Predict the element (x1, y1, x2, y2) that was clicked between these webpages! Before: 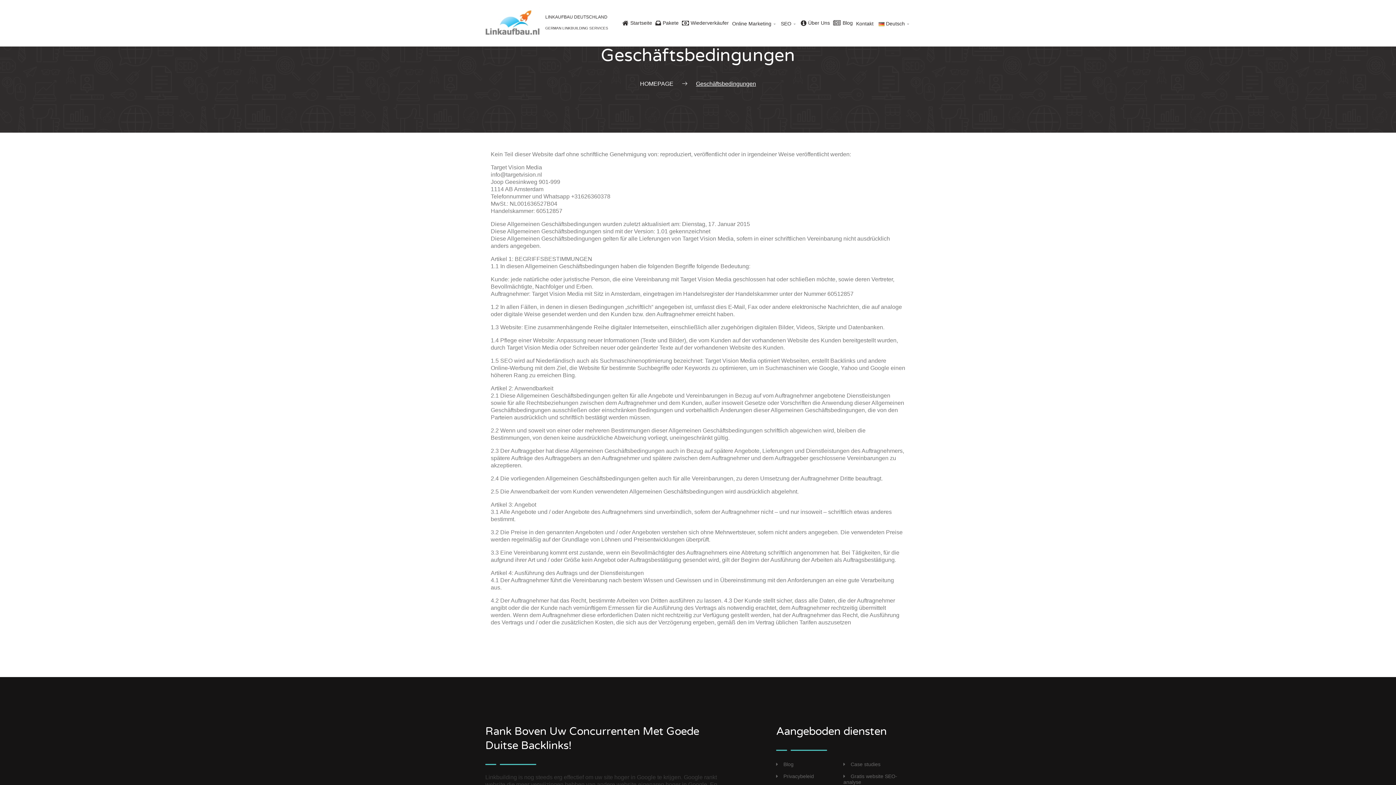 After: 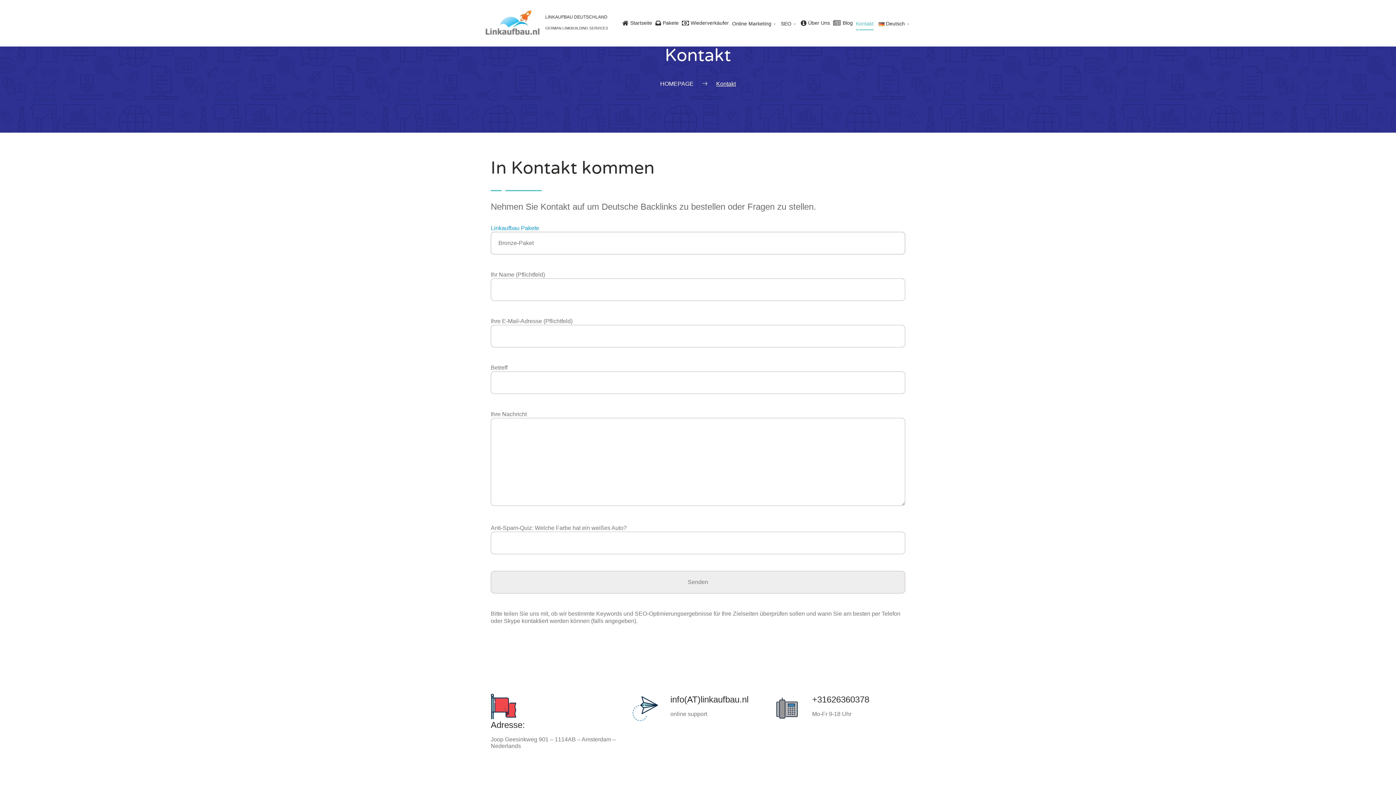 Action: label: Kontakt bbox: (856, 20, 873, 26)